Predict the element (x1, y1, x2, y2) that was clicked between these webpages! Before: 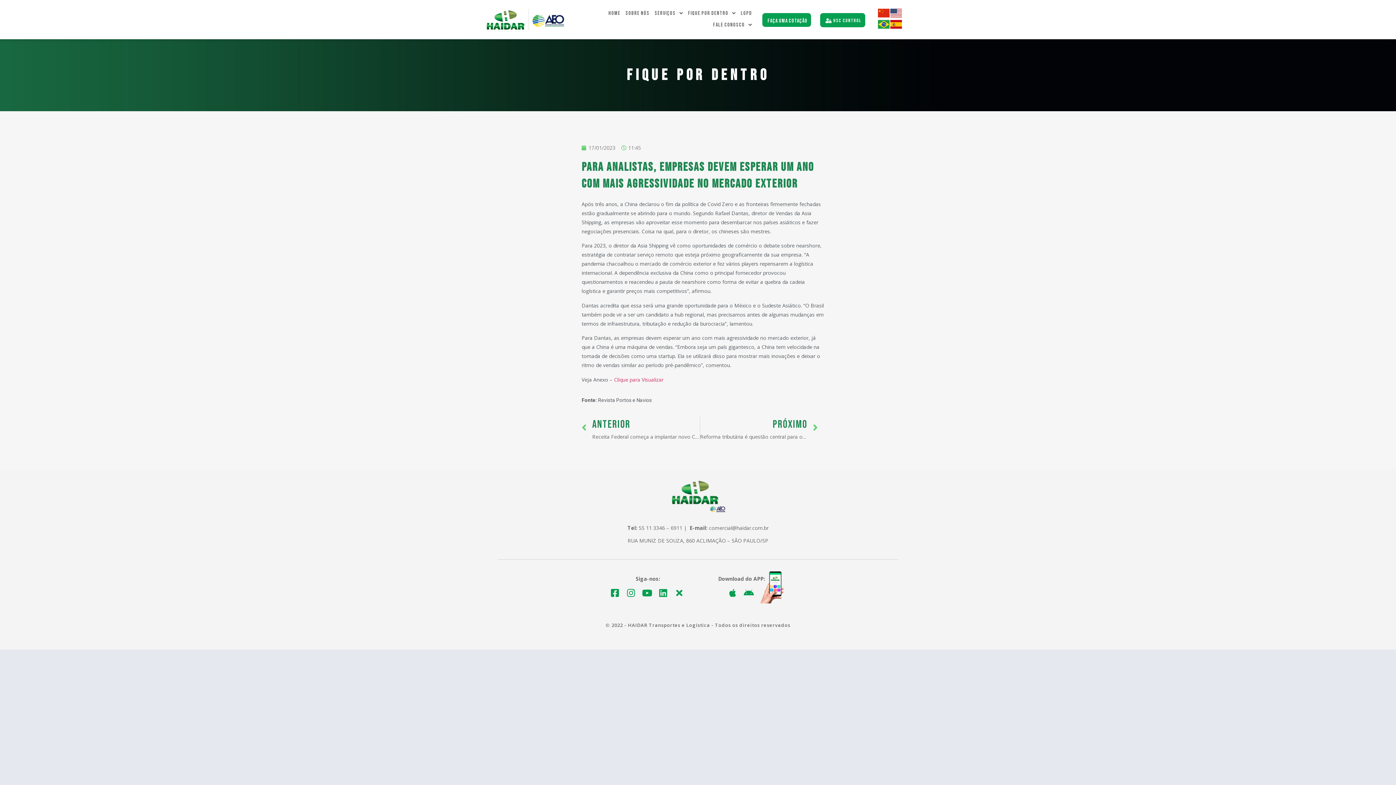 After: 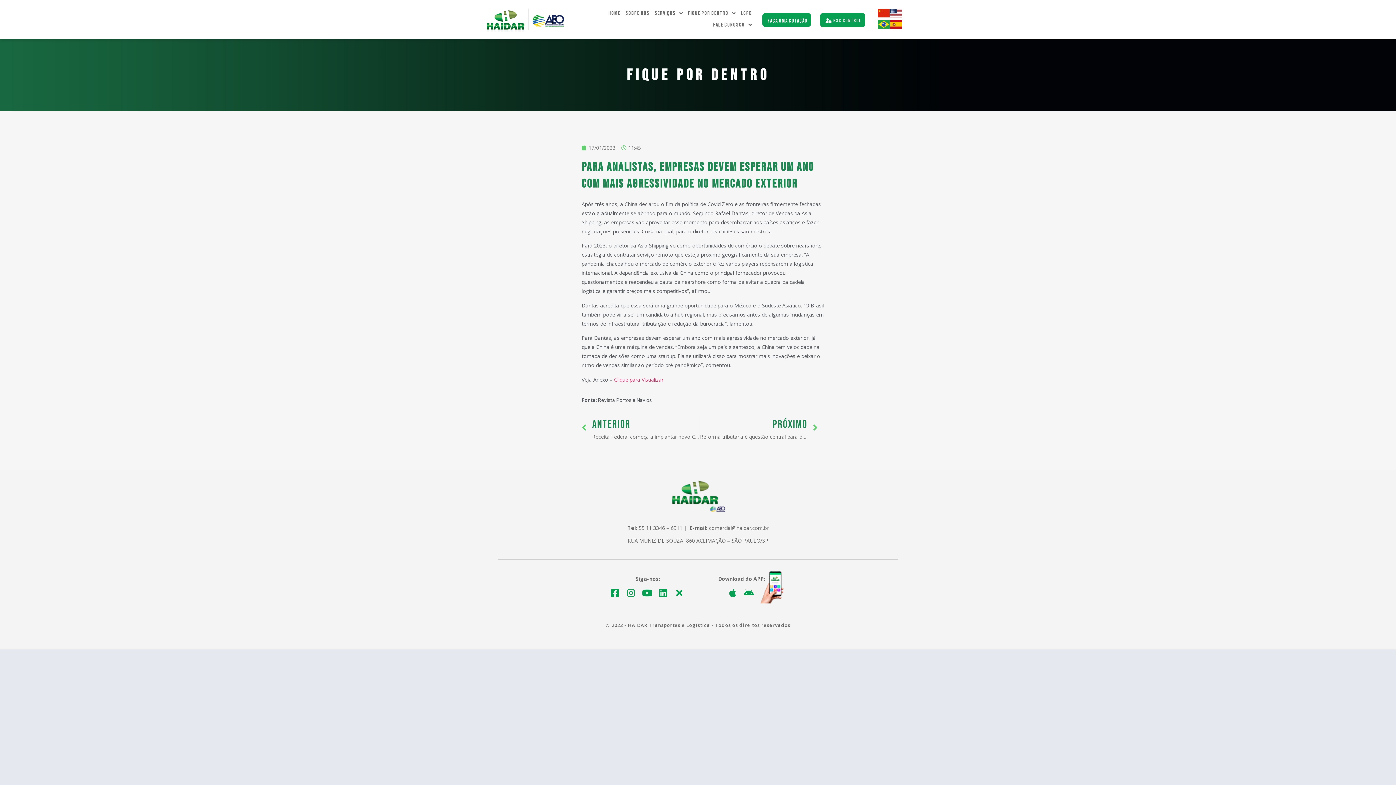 Action: bbox: (890, 12, 902, 18)